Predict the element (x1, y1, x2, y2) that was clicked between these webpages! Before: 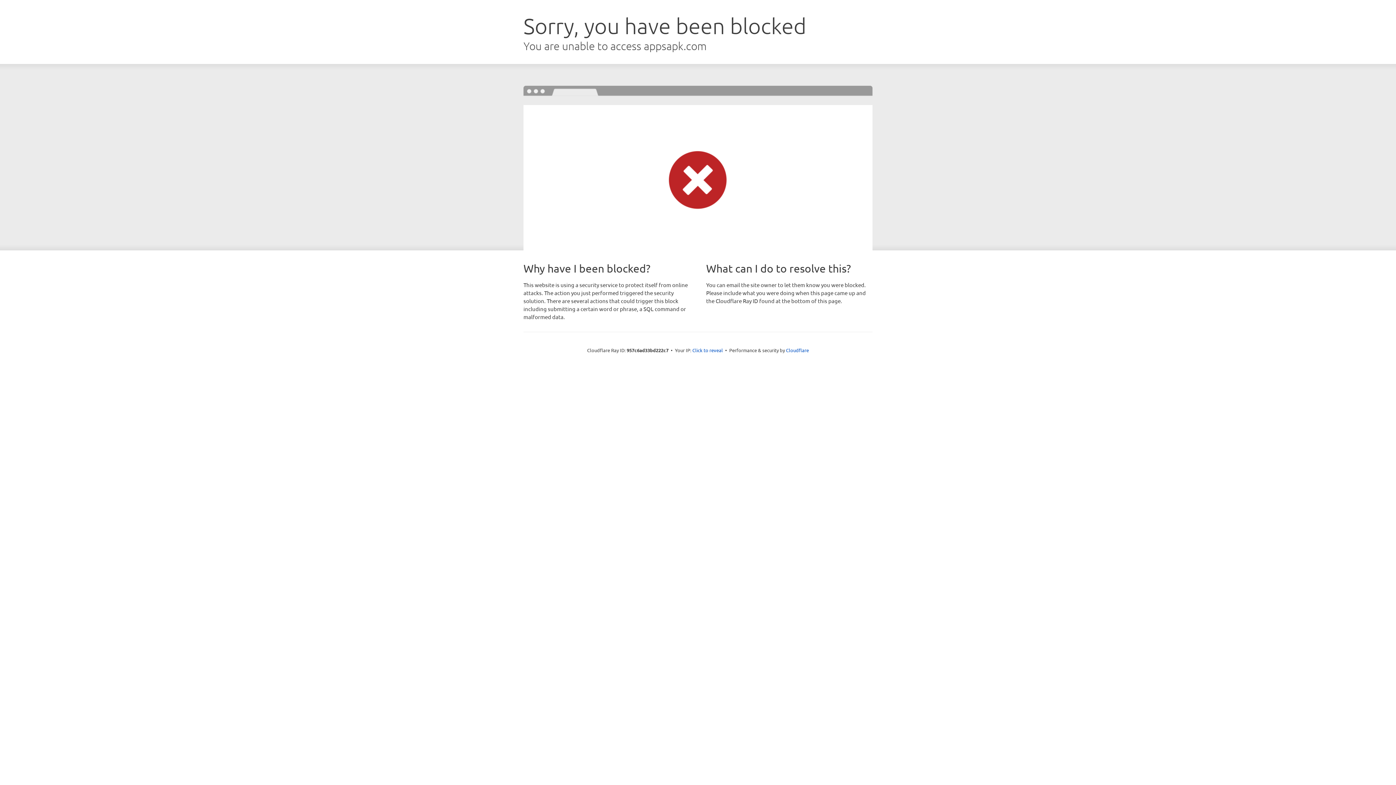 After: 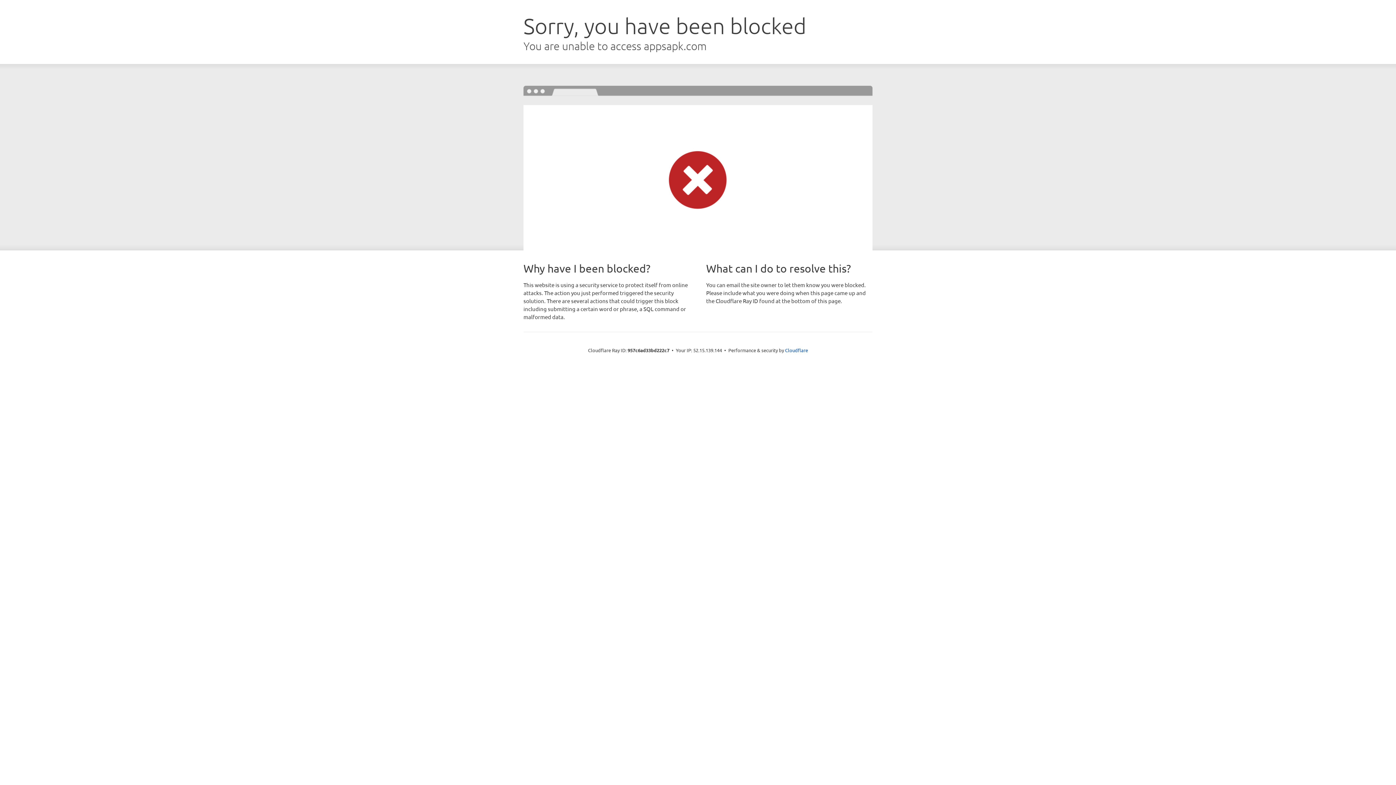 Action: label: Click to reveal bbox: (692, 346, 723, 353)